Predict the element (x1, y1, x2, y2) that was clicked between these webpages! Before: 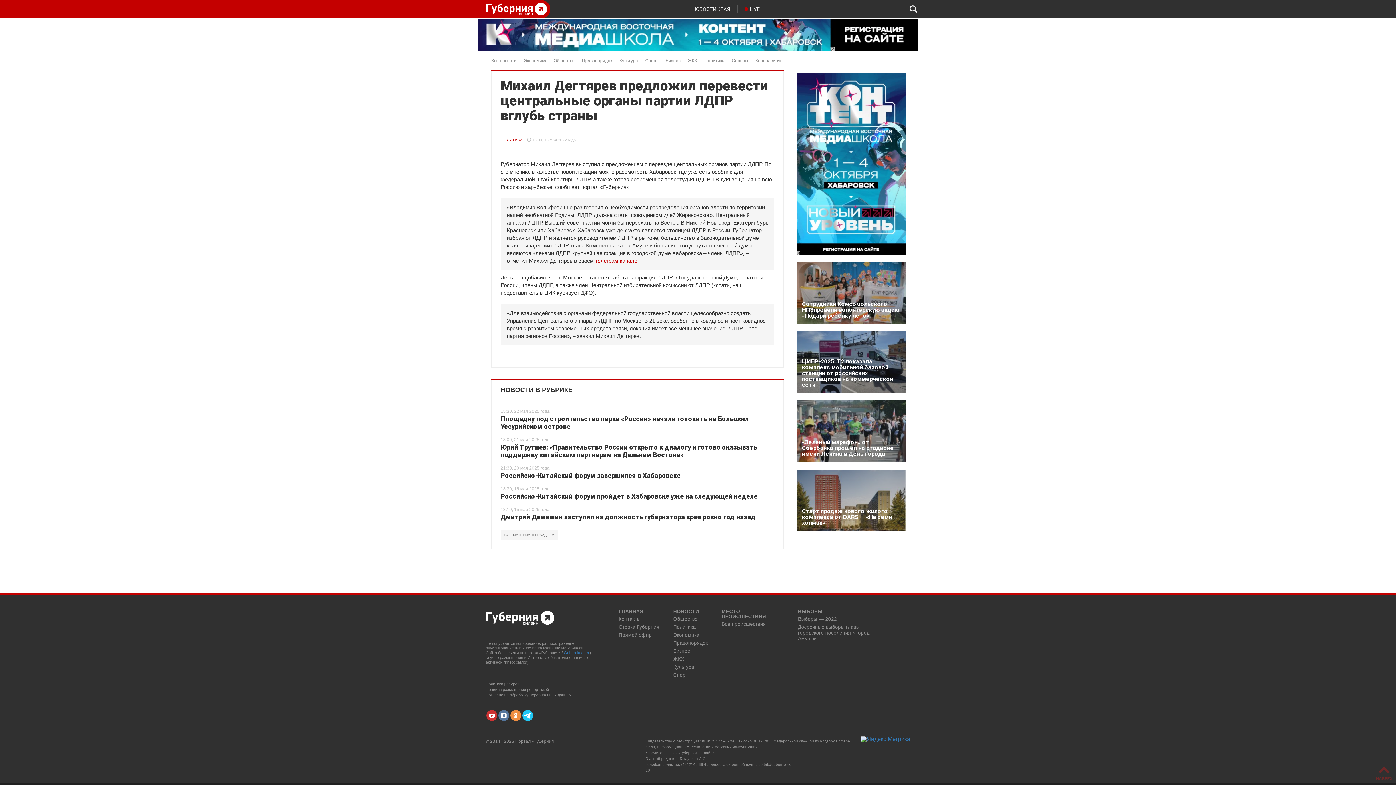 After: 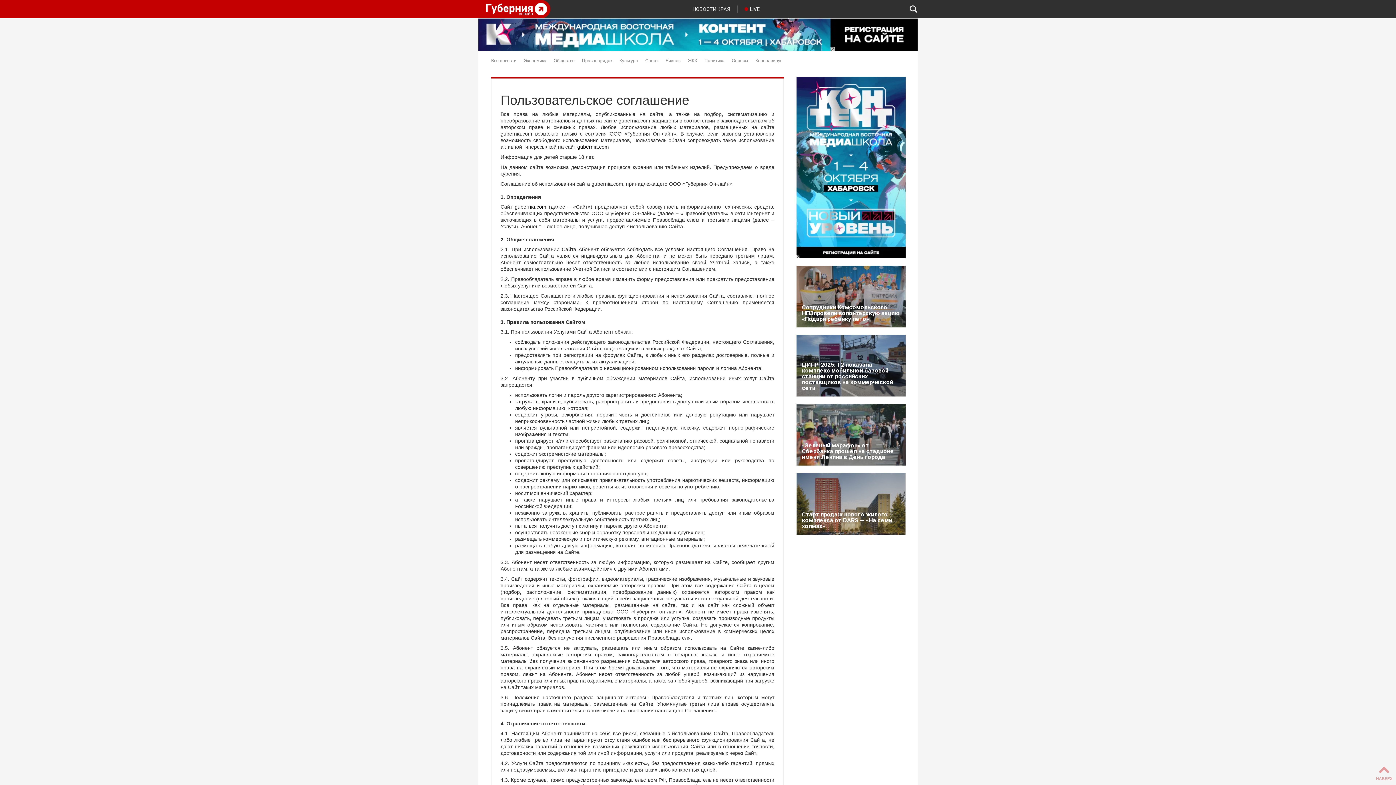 Action: label: Политика ресурса bbox: (485, 682, 519, 686)